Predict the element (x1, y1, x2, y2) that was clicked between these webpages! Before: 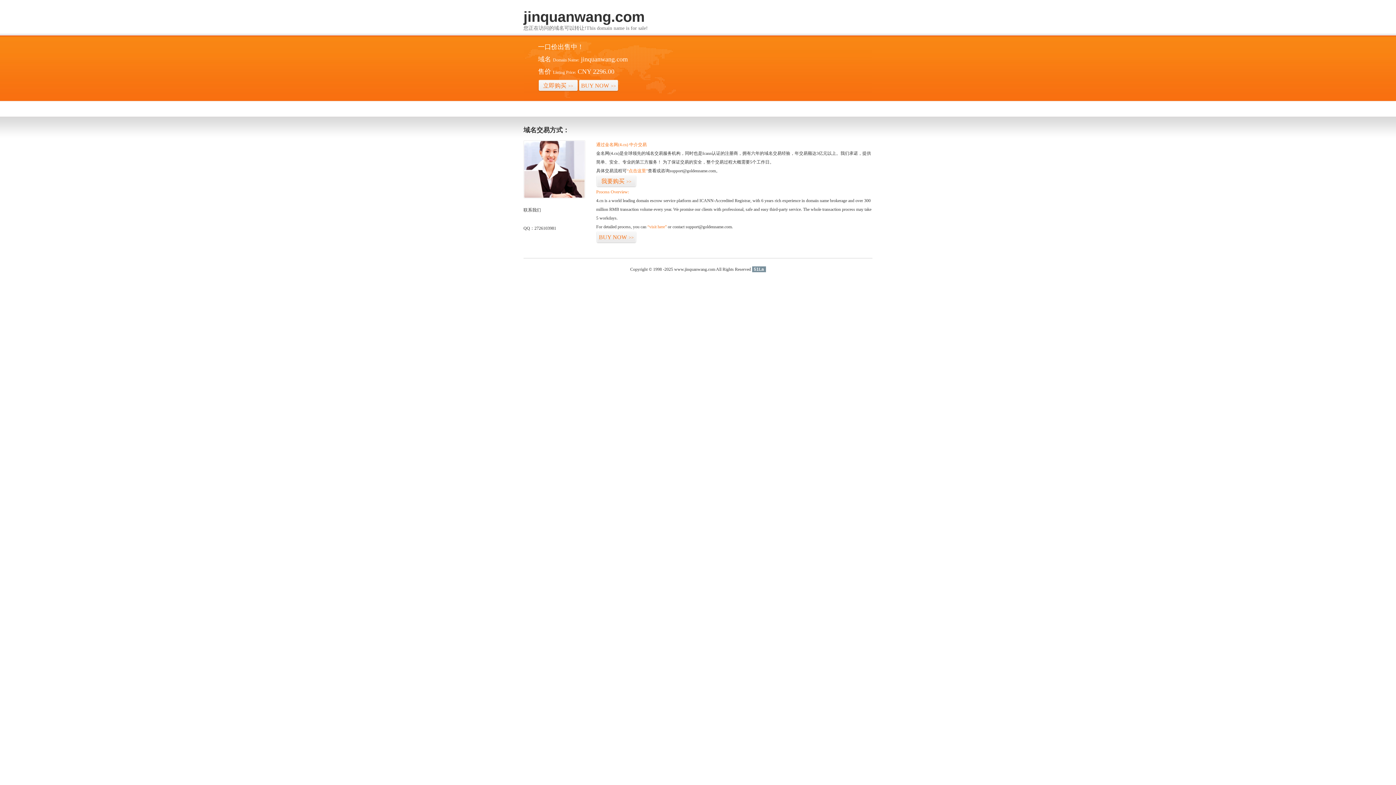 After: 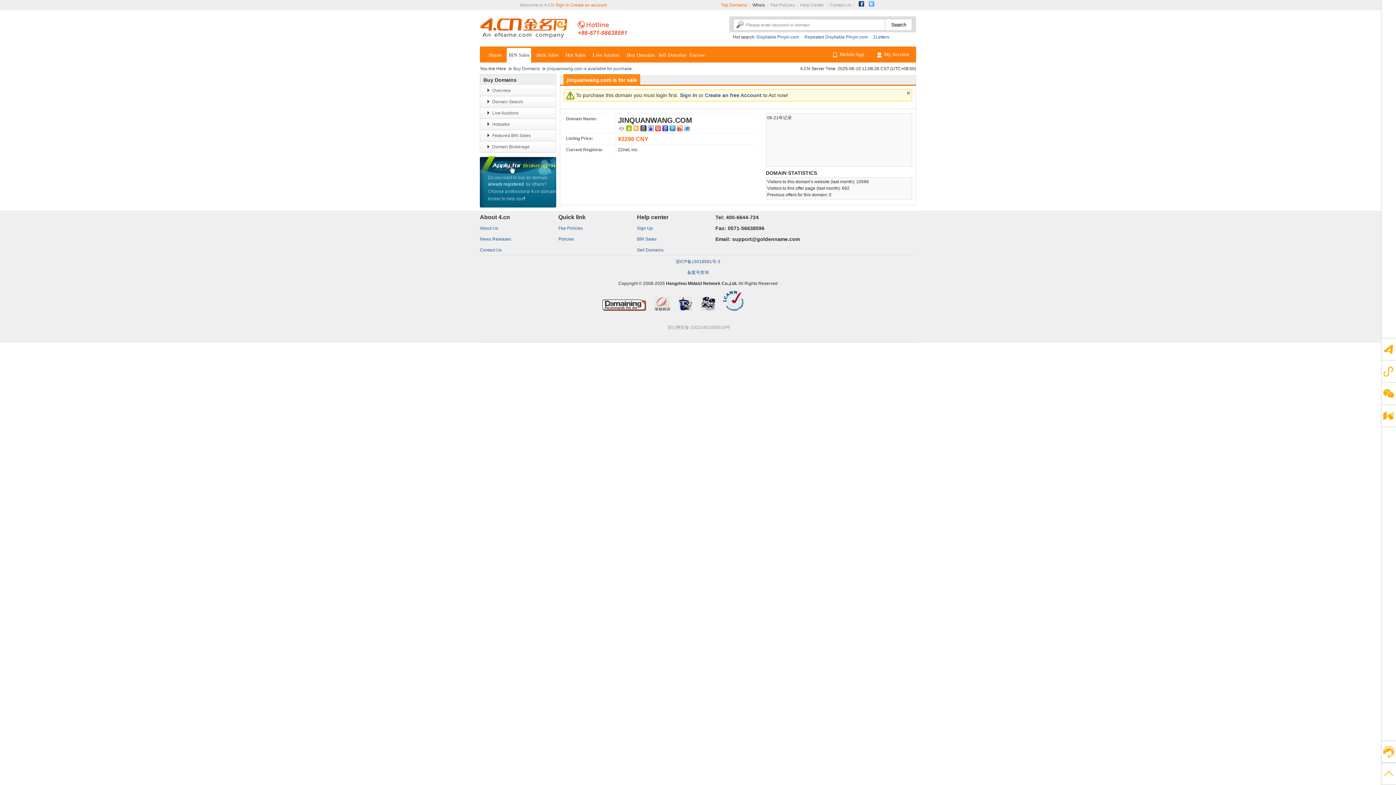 Action: label: “点击这里” bbox: (626, 168, 648, 173)